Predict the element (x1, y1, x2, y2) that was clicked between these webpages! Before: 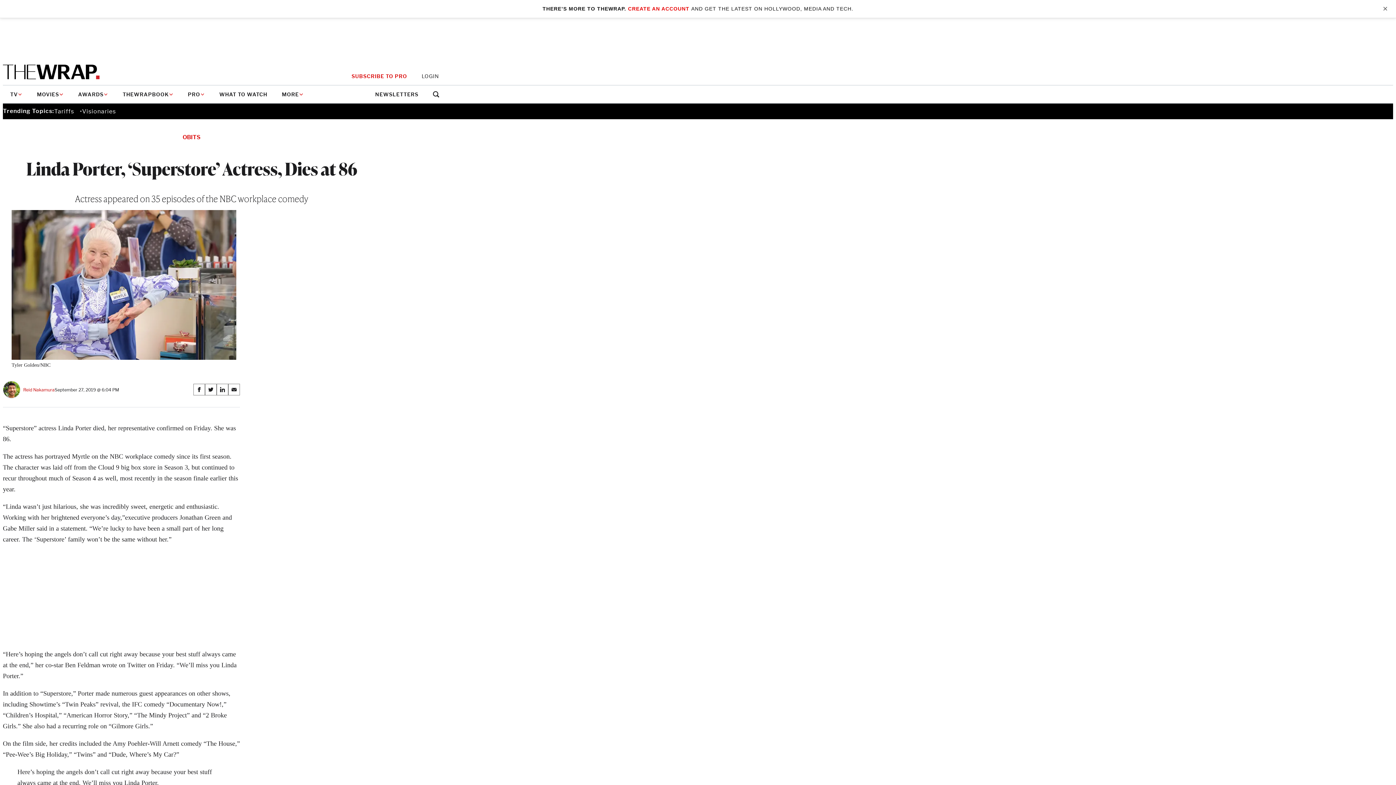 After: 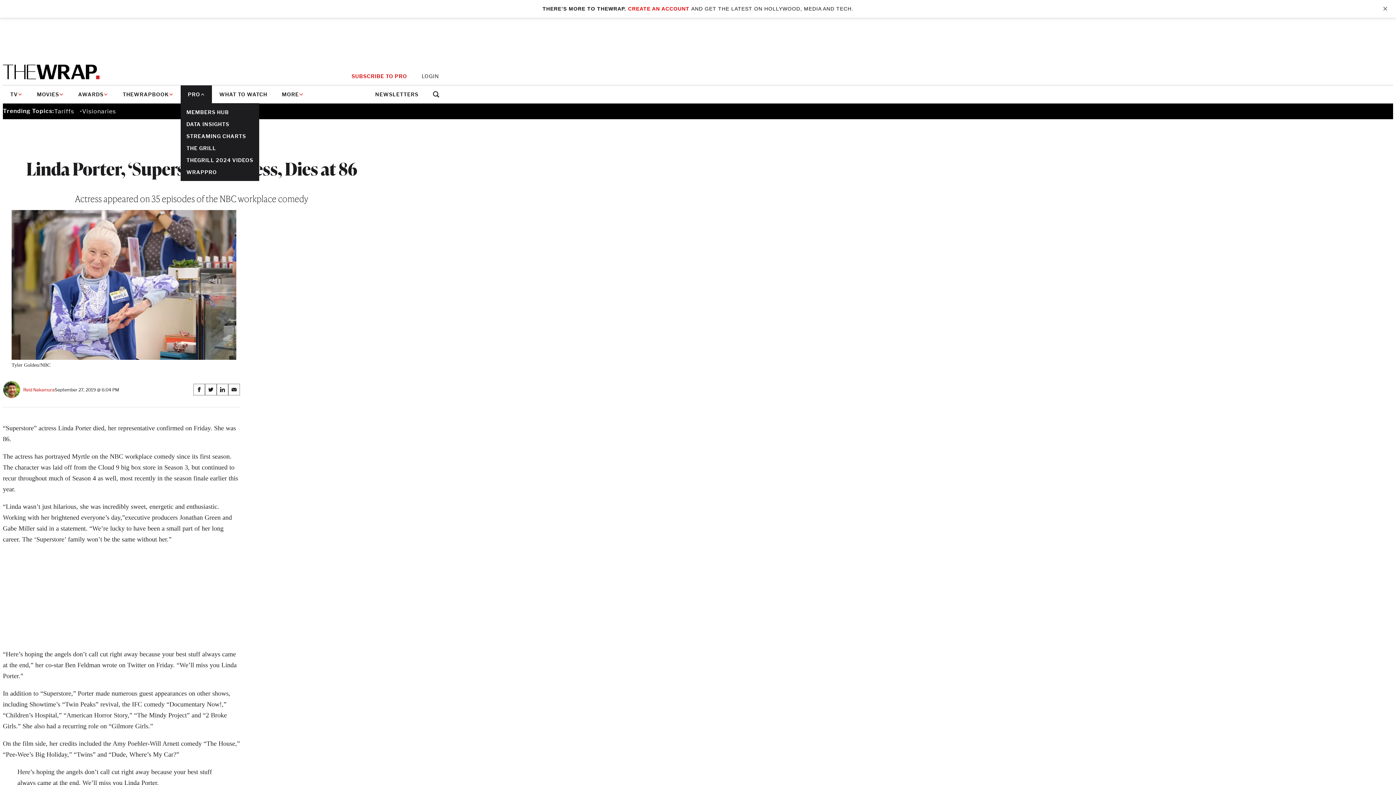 Action: bbox: (180, 85, 212, 103) label: PRO